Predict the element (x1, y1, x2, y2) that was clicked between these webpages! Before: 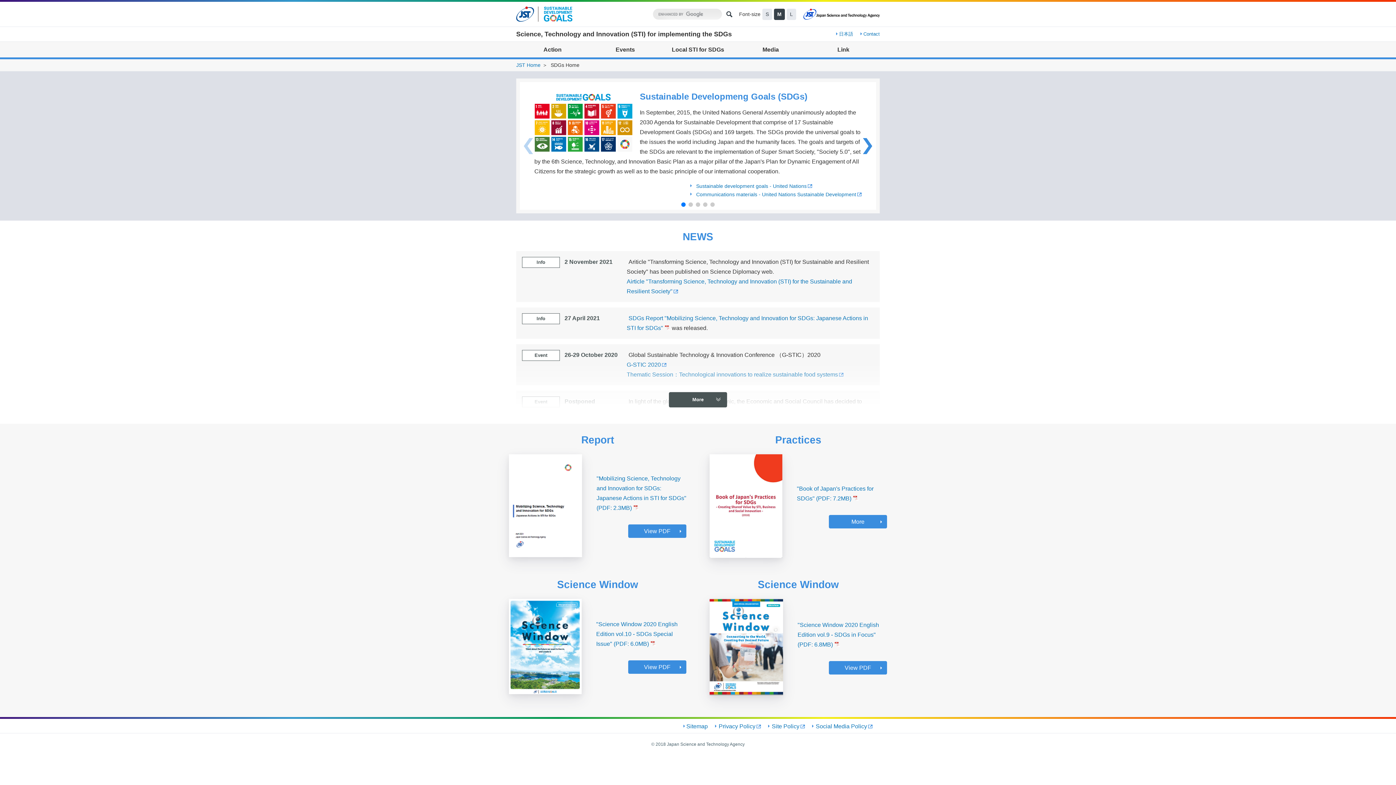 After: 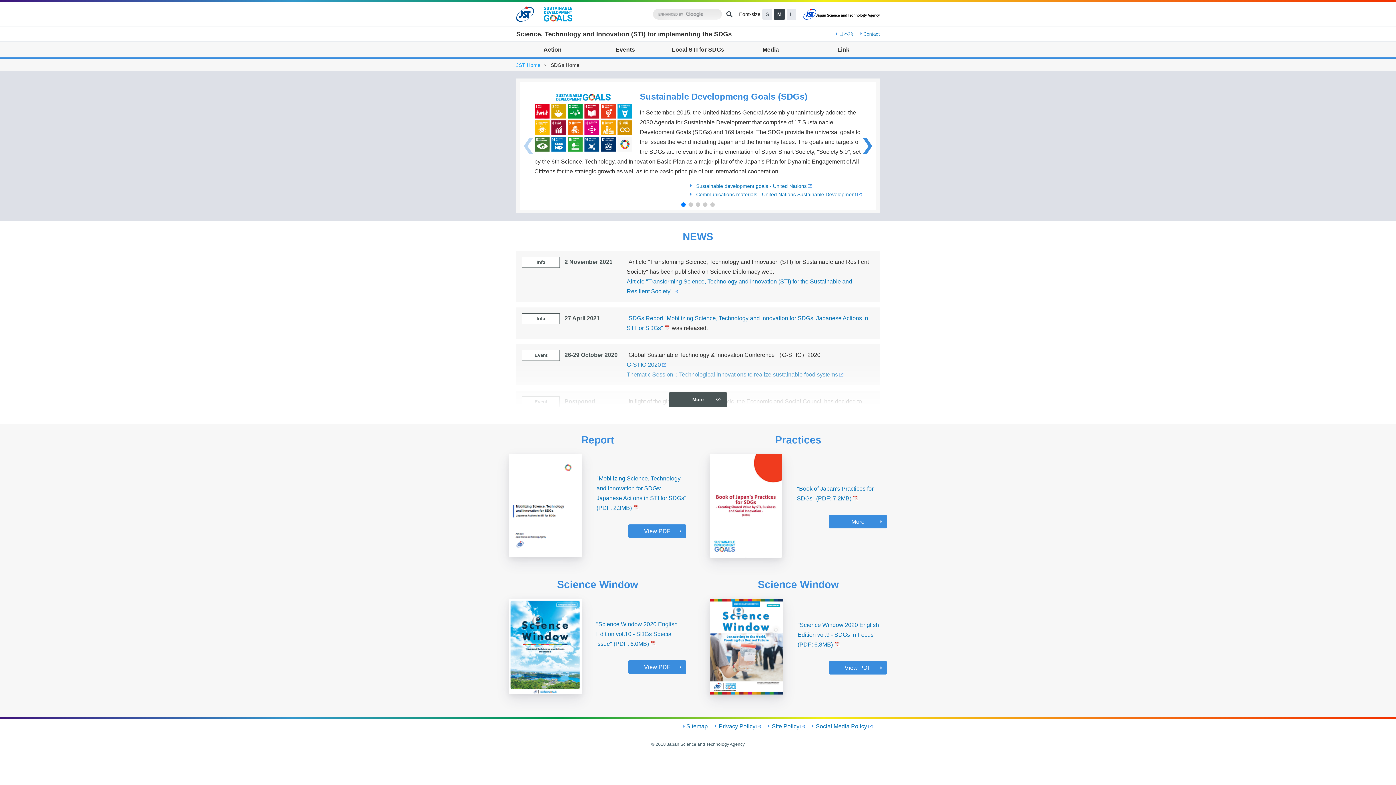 Action: bbox: (516, 62, 540, 68) label: JST Home